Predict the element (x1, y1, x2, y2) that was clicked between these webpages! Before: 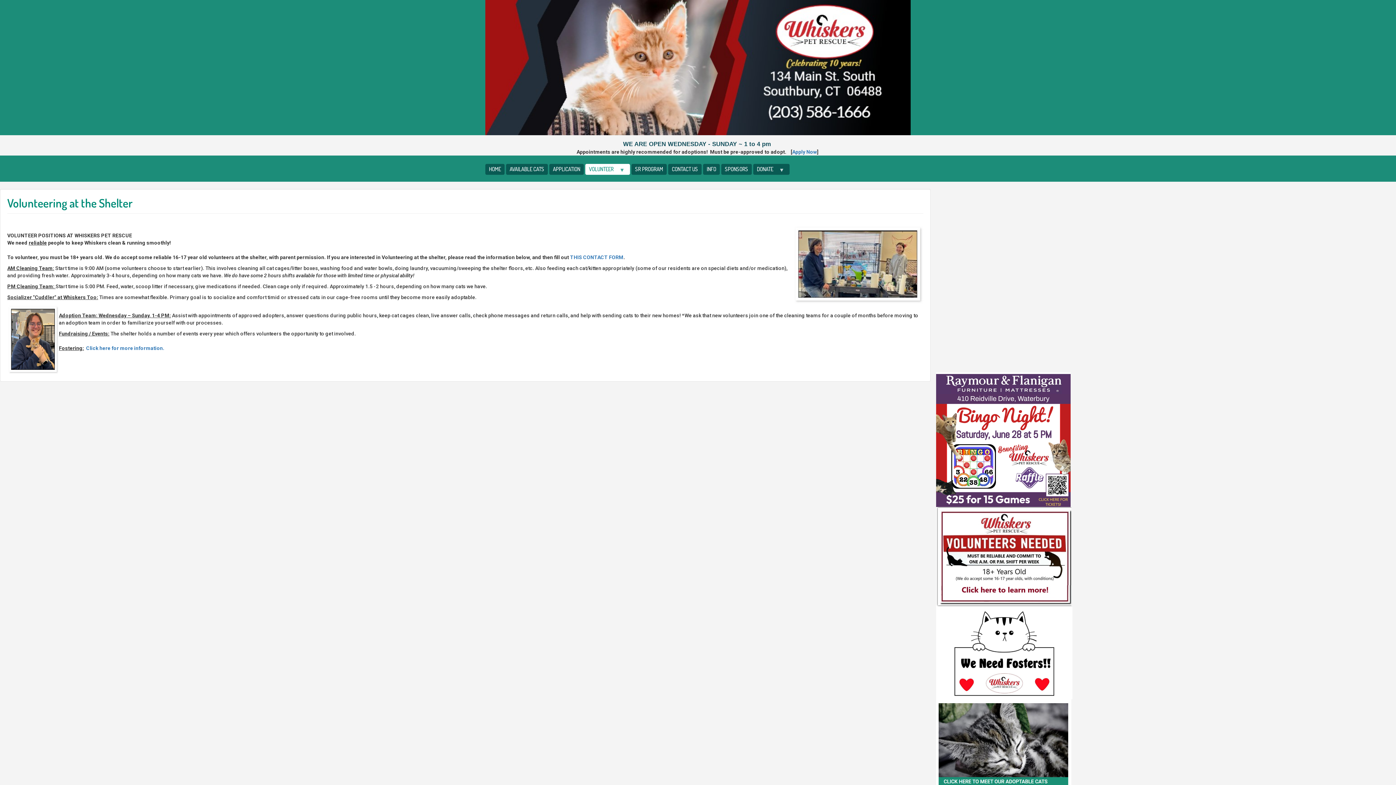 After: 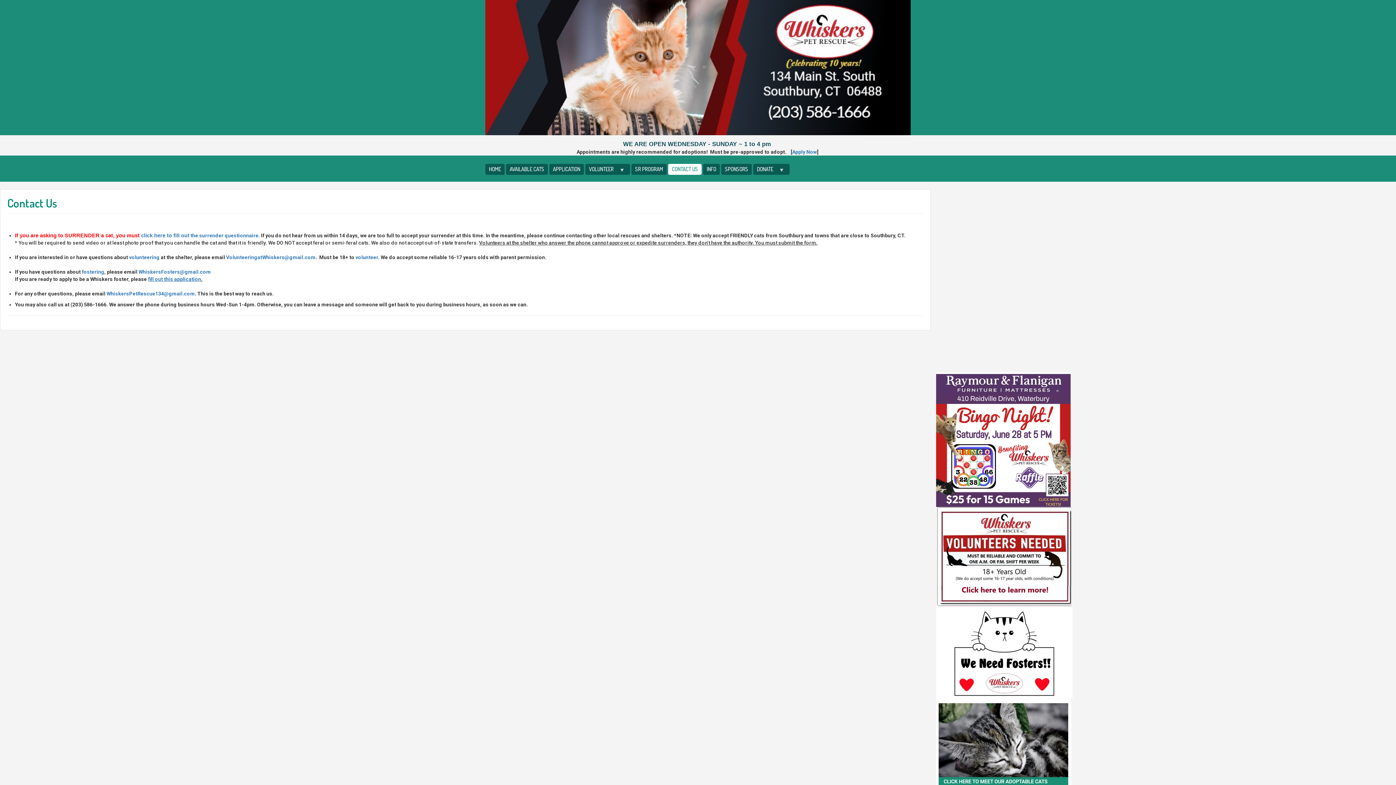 Action: label: CONTACT US bbox: (668, 164, 701, 174)